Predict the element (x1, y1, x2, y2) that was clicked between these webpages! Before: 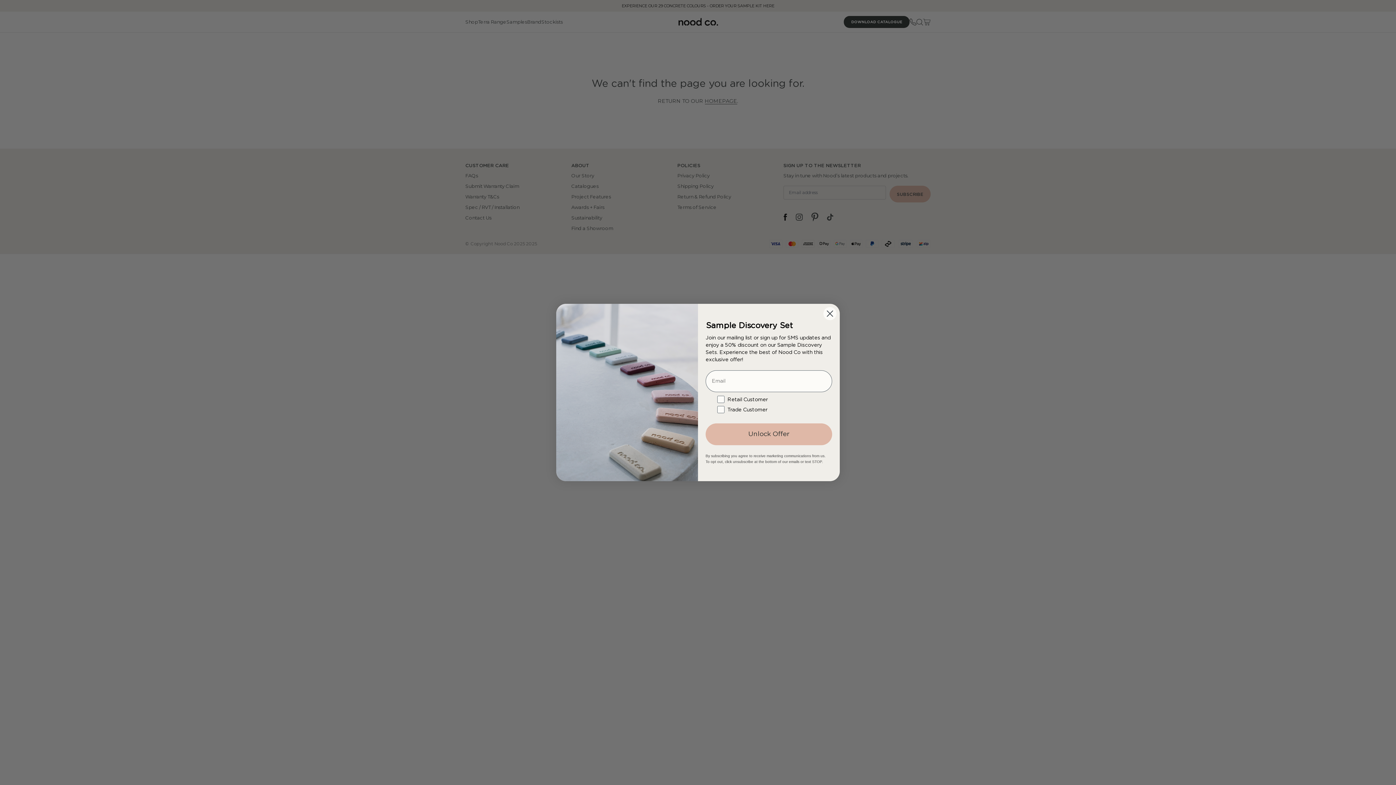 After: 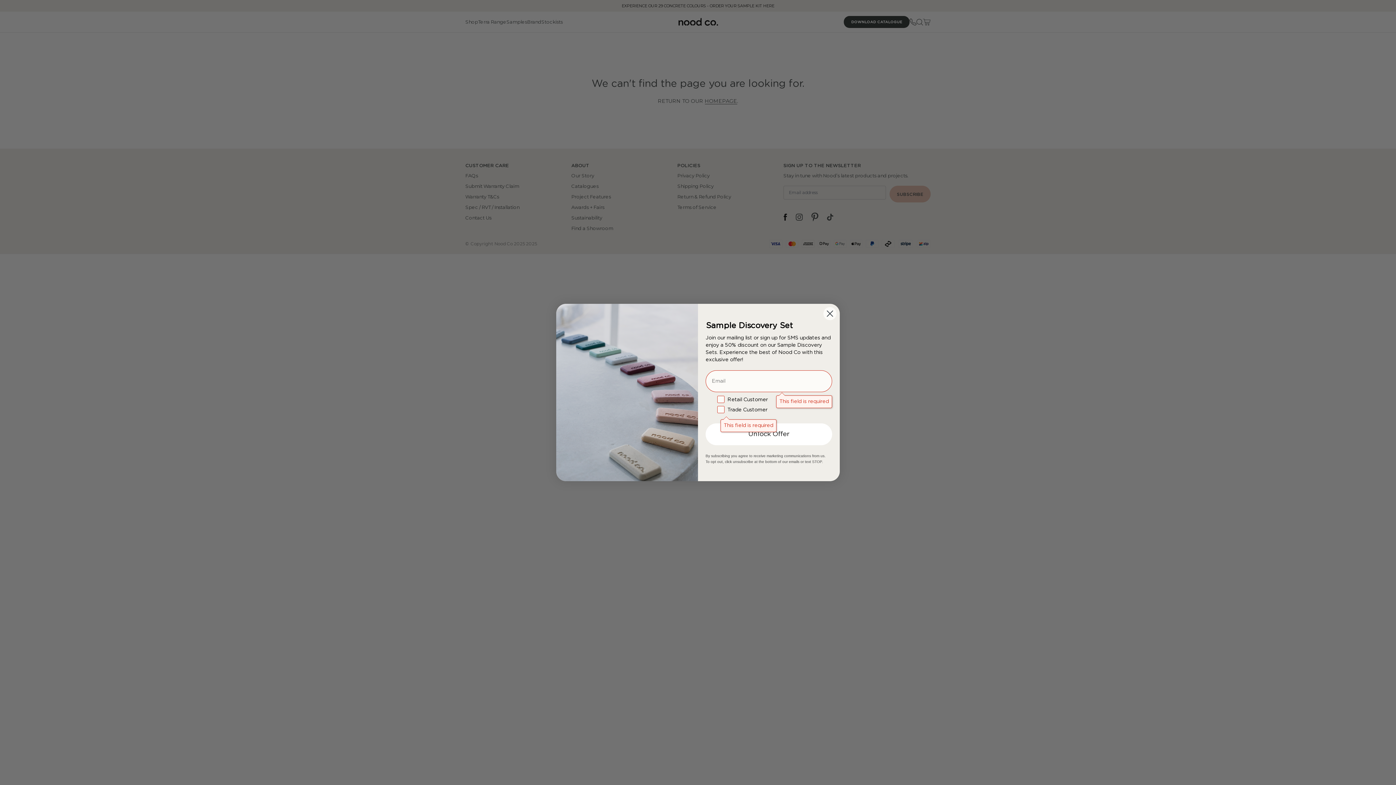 Action: bbox: (705, 423, 832, 445) label: Unlock Offer